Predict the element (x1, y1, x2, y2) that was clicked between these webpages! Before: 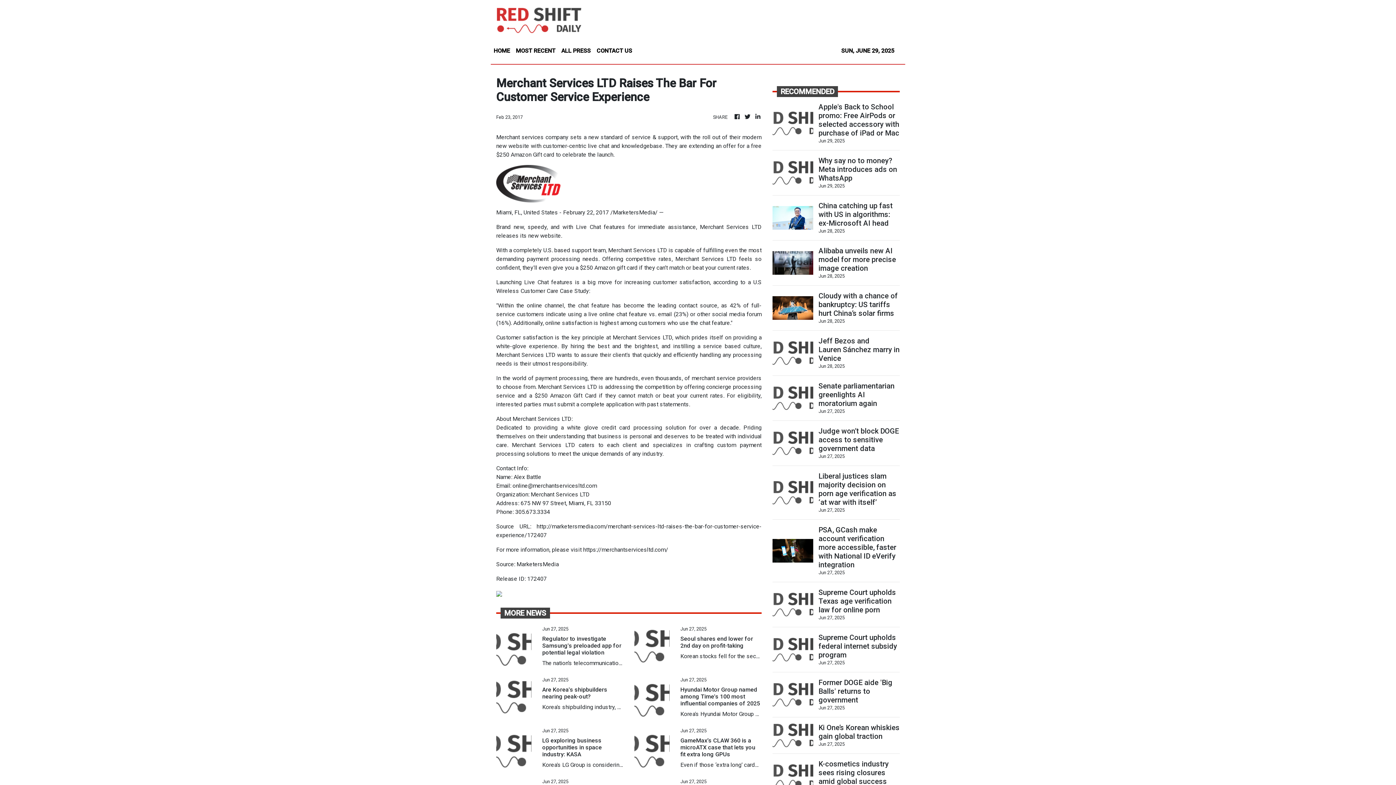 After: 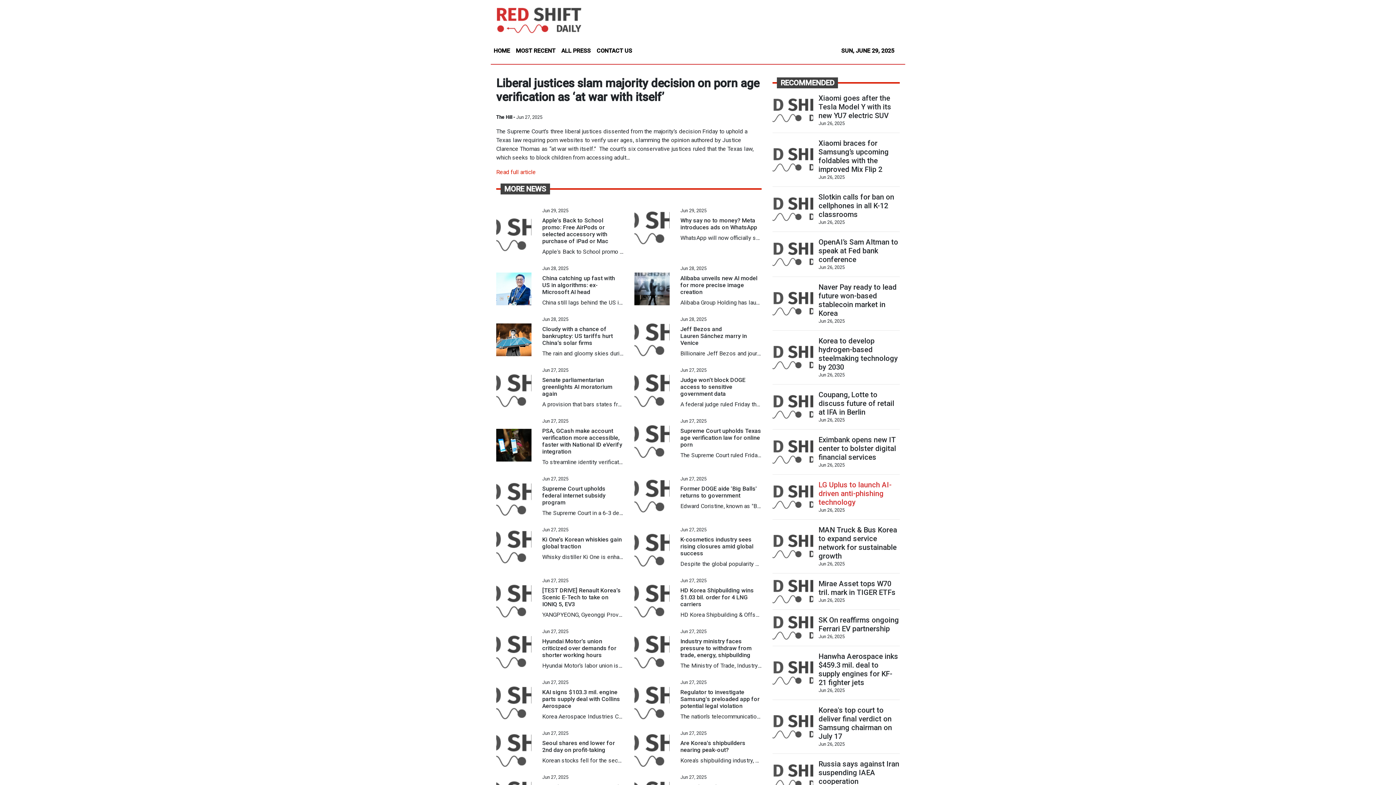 Action: label: Liberal justices slam majority decision on porn age verification as ‘at war with itself’  bbox: (818, 472, 899, 506)